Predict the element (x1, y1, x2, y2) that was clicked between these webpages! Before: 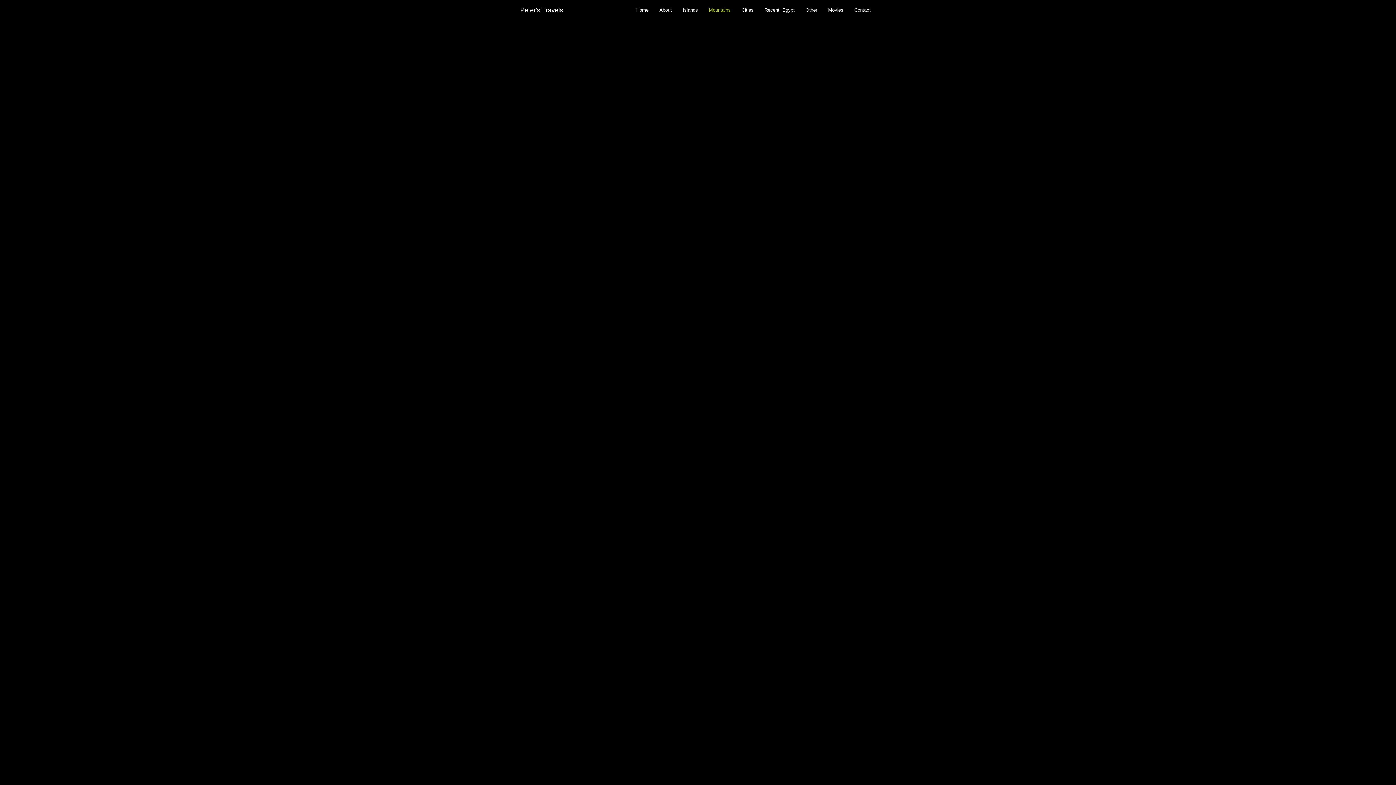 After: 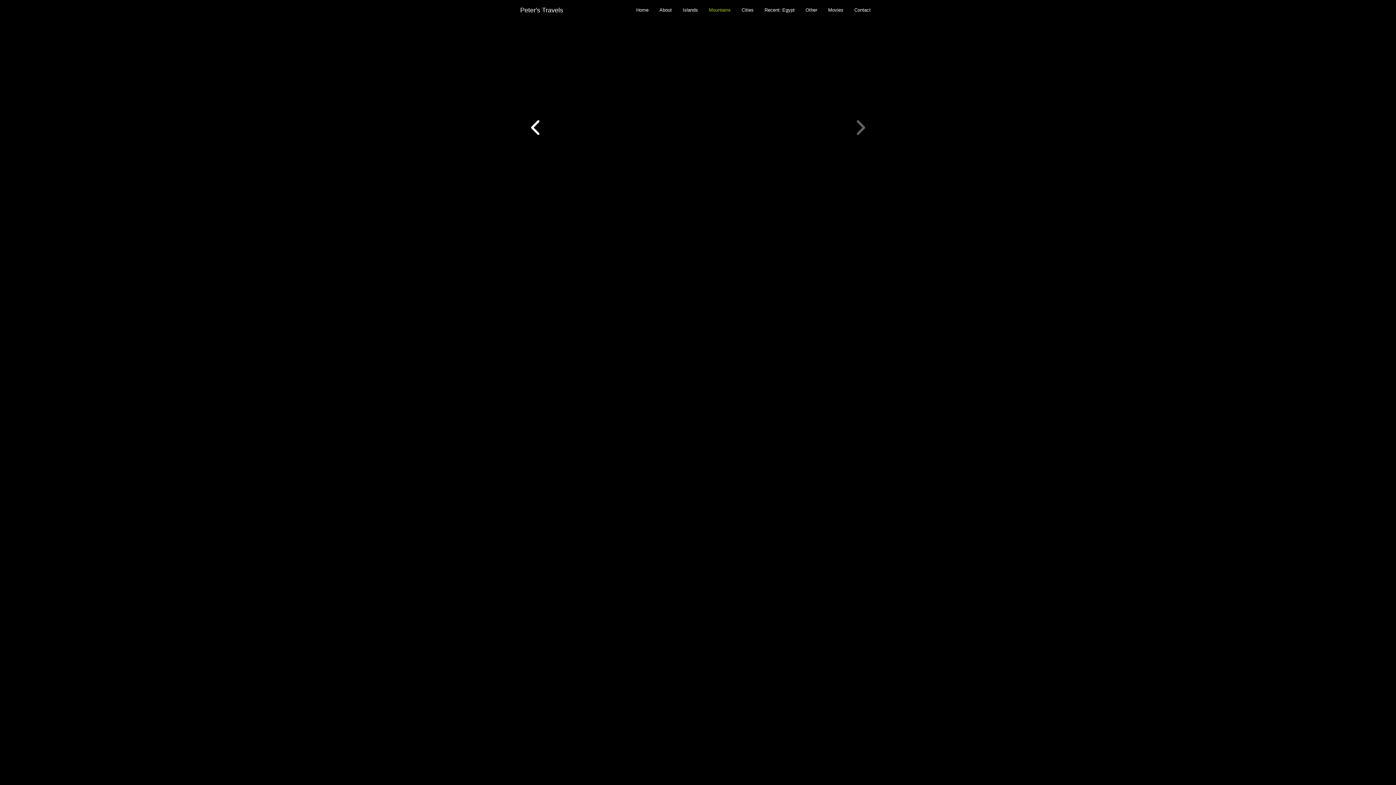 Action: bbox: (527, 114, 544, 140)